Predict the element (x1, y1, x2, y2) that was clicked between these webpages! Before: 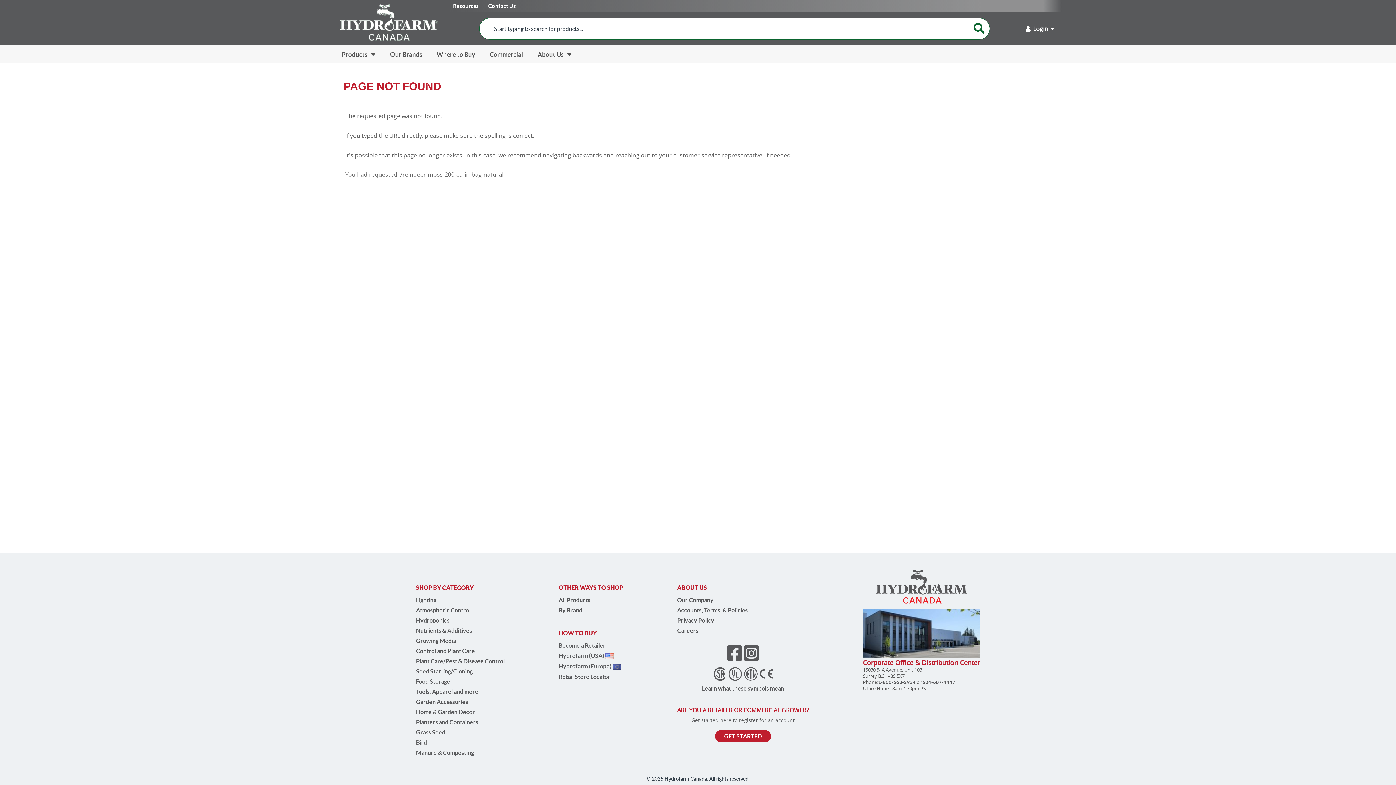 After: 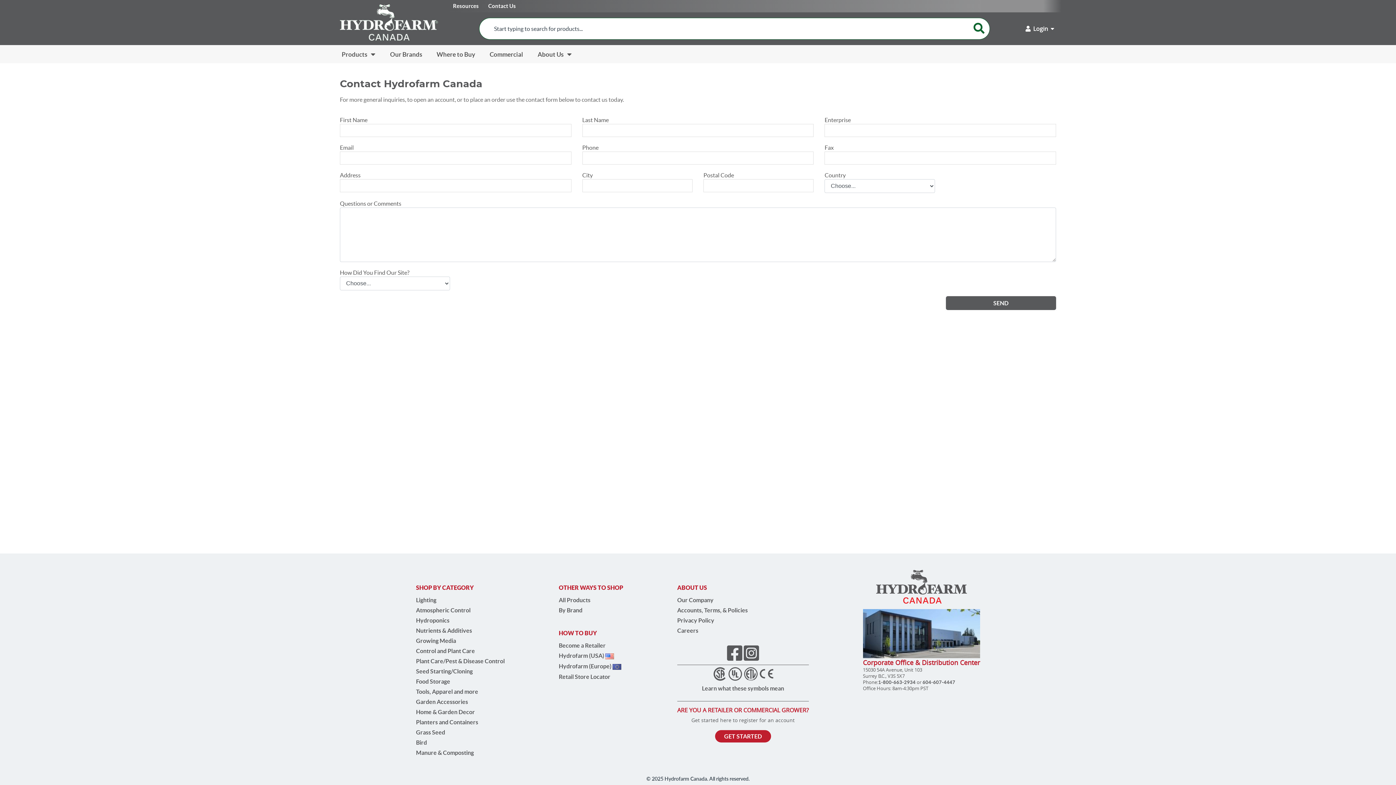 Action: label: Become a Retailer bbox: (558, 640, 623, 650)